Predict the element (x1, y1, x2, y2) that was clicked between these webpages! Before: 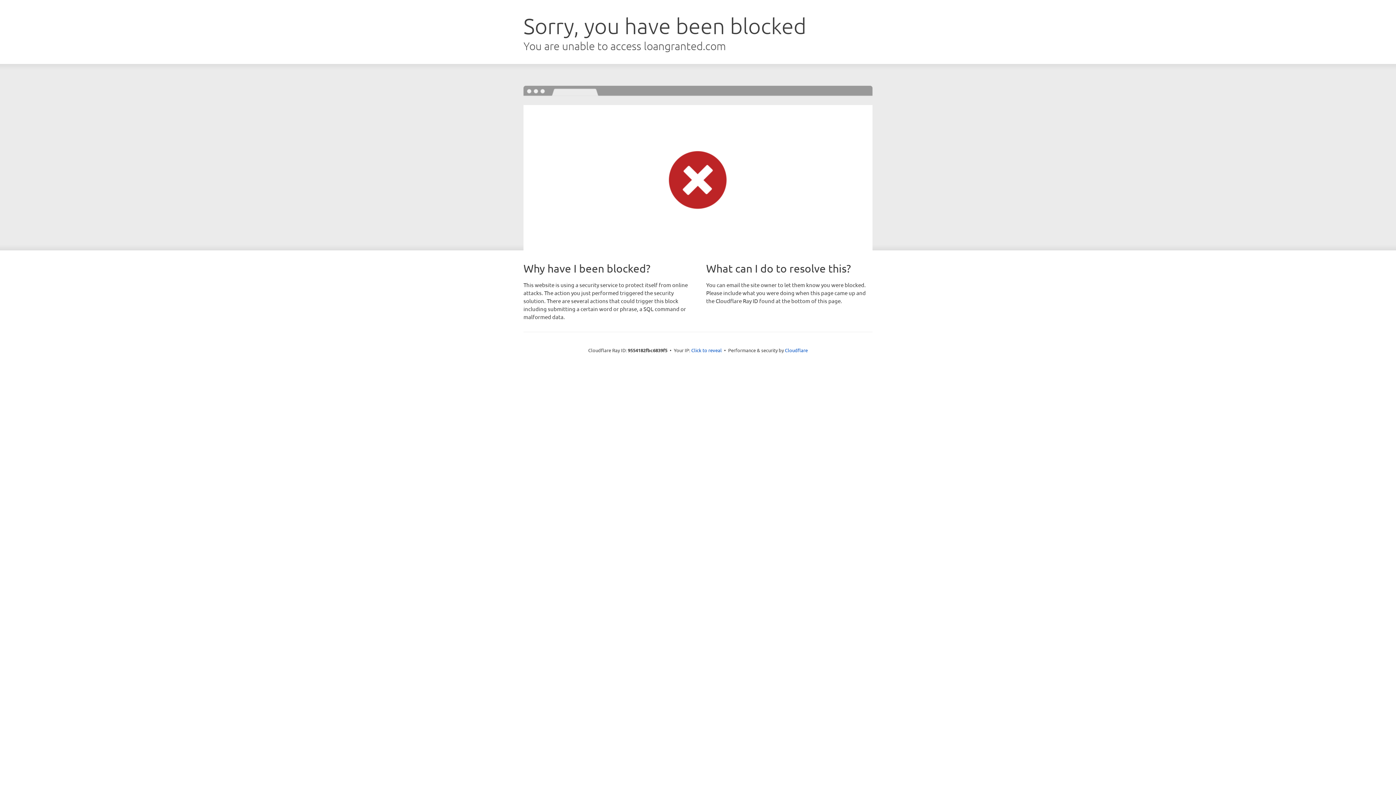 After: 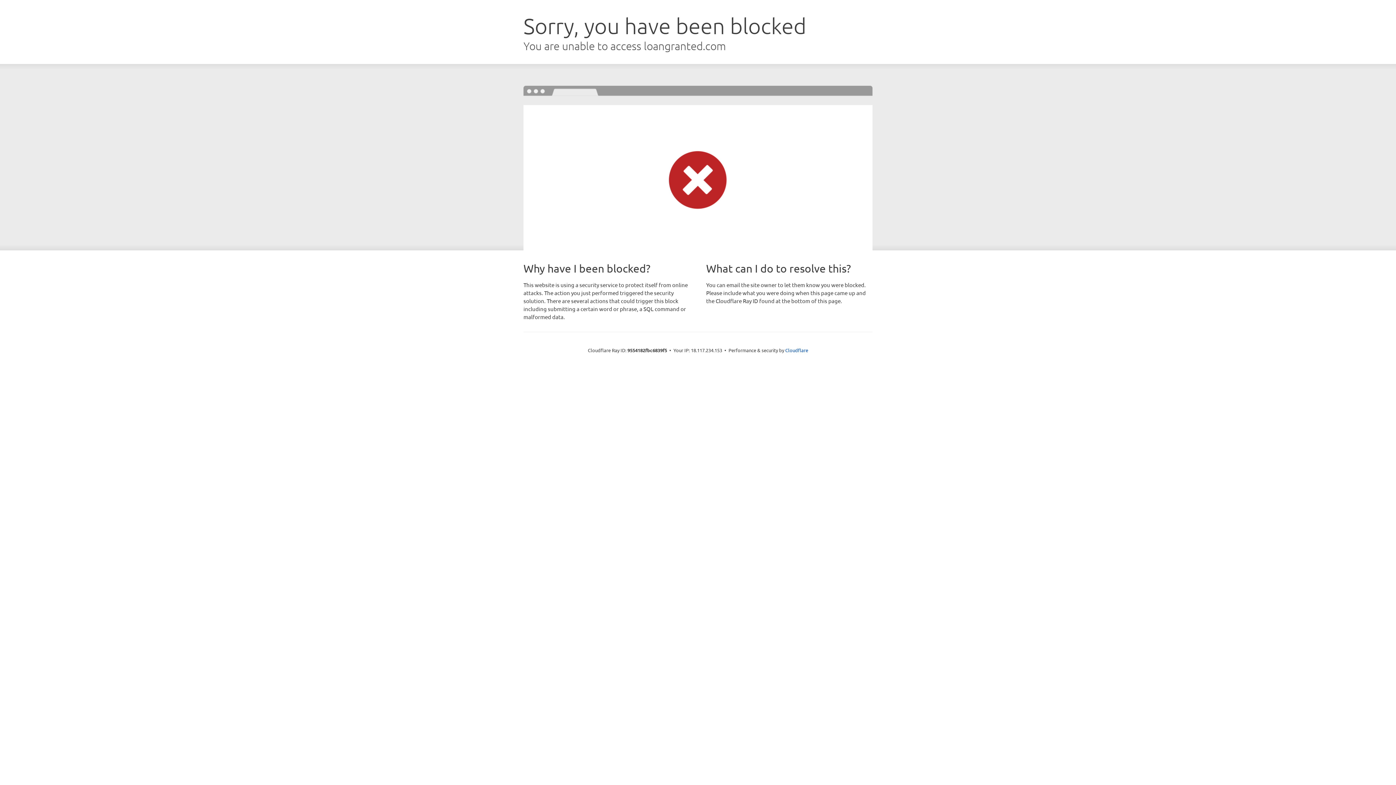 Action: label: Click to reveal bbox: (691, 346, 722, 353)